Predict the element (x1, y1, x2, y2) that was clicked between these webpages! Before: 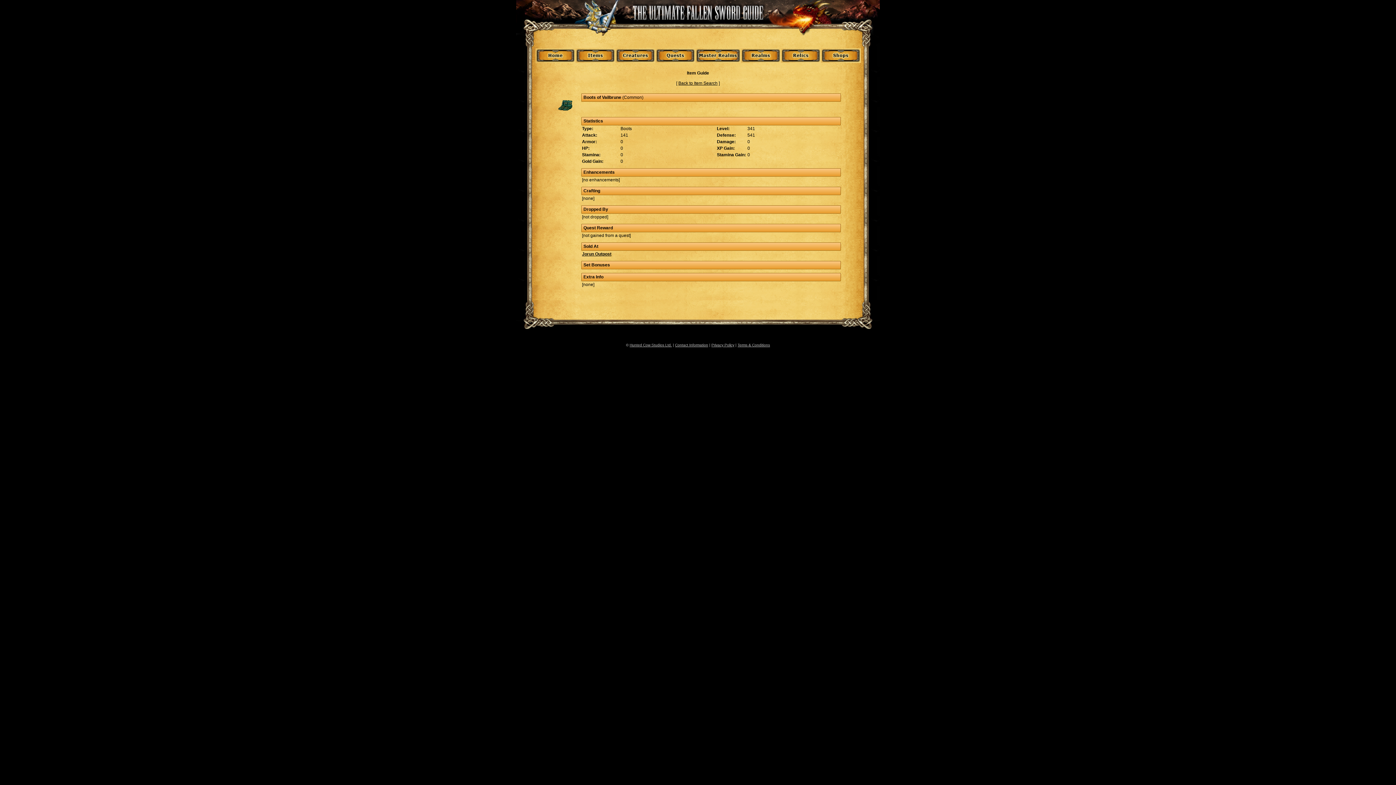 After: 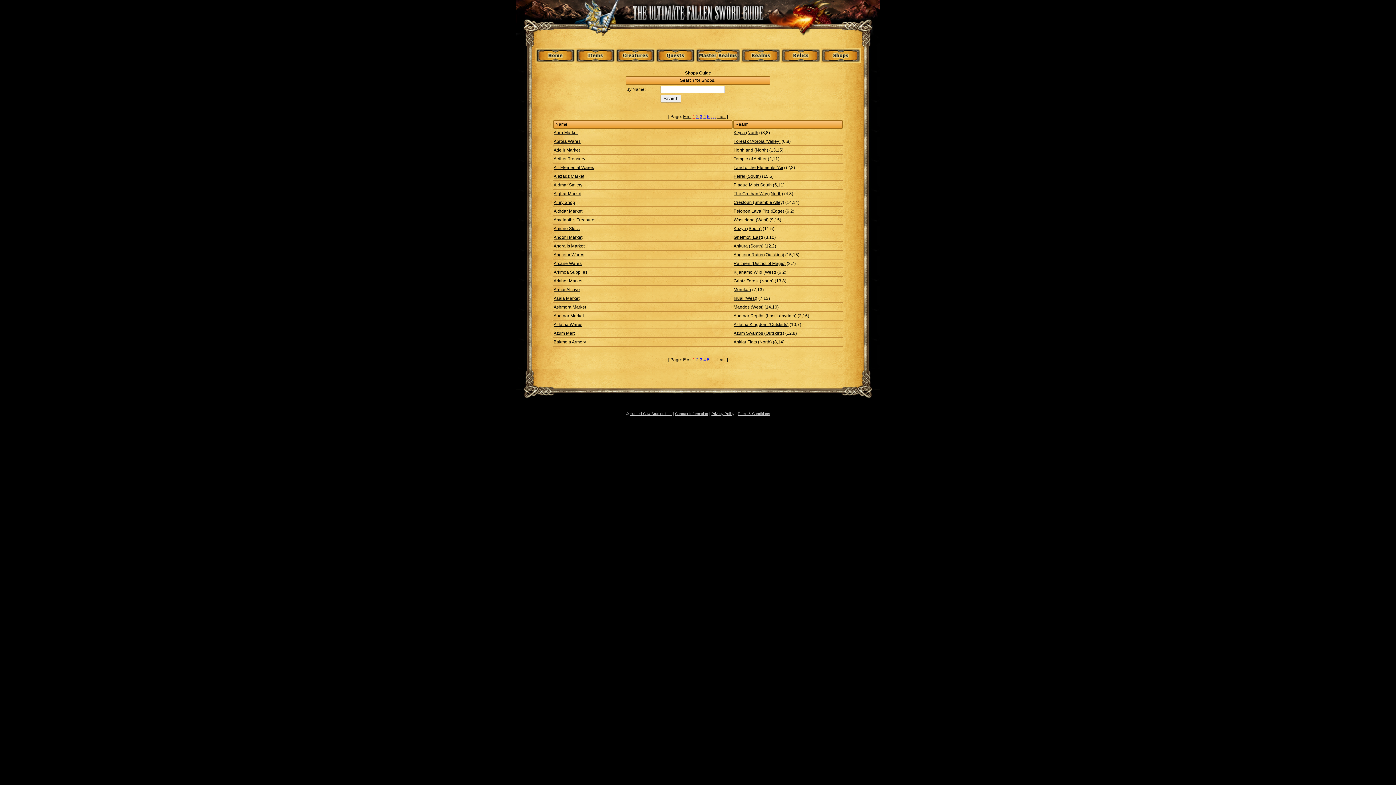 Action: bbox: (820, 58, 860, 64)